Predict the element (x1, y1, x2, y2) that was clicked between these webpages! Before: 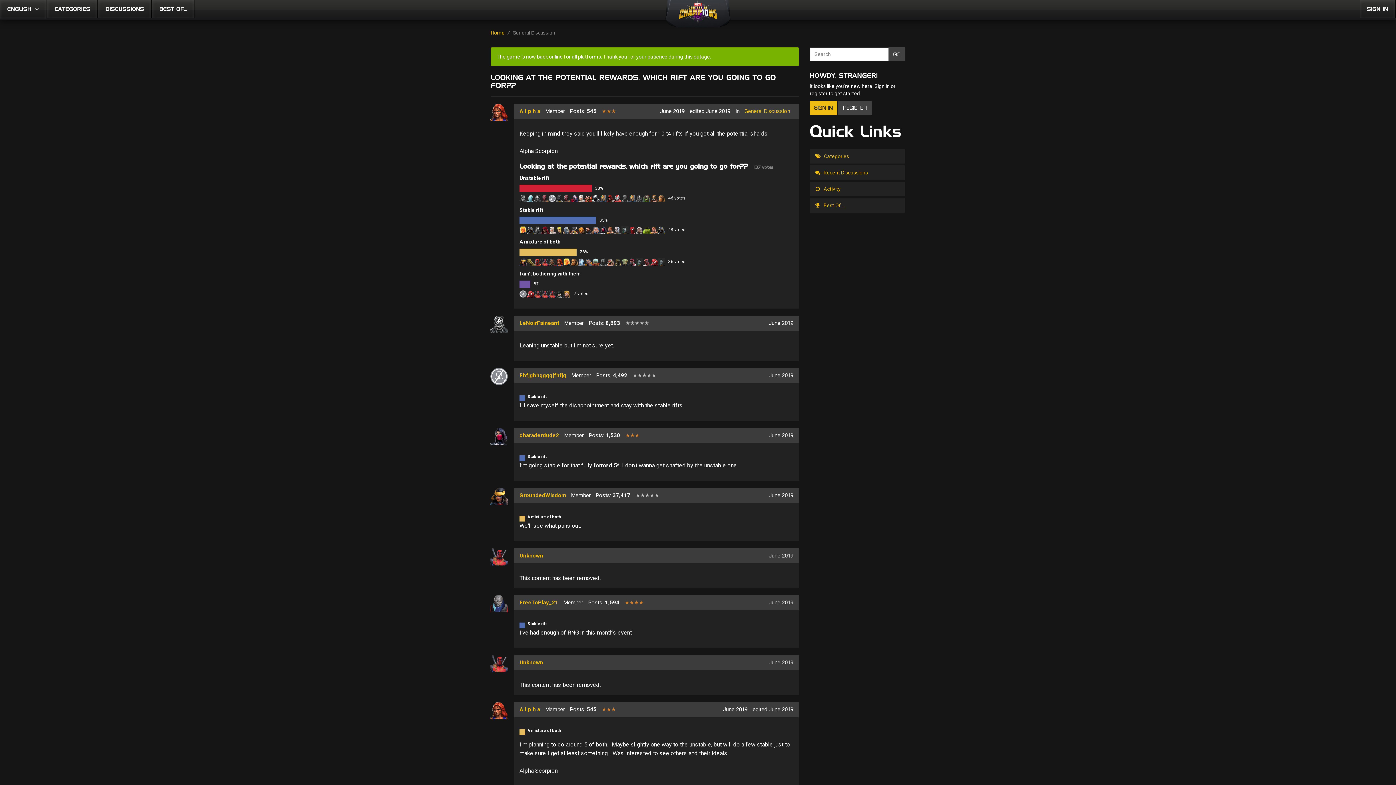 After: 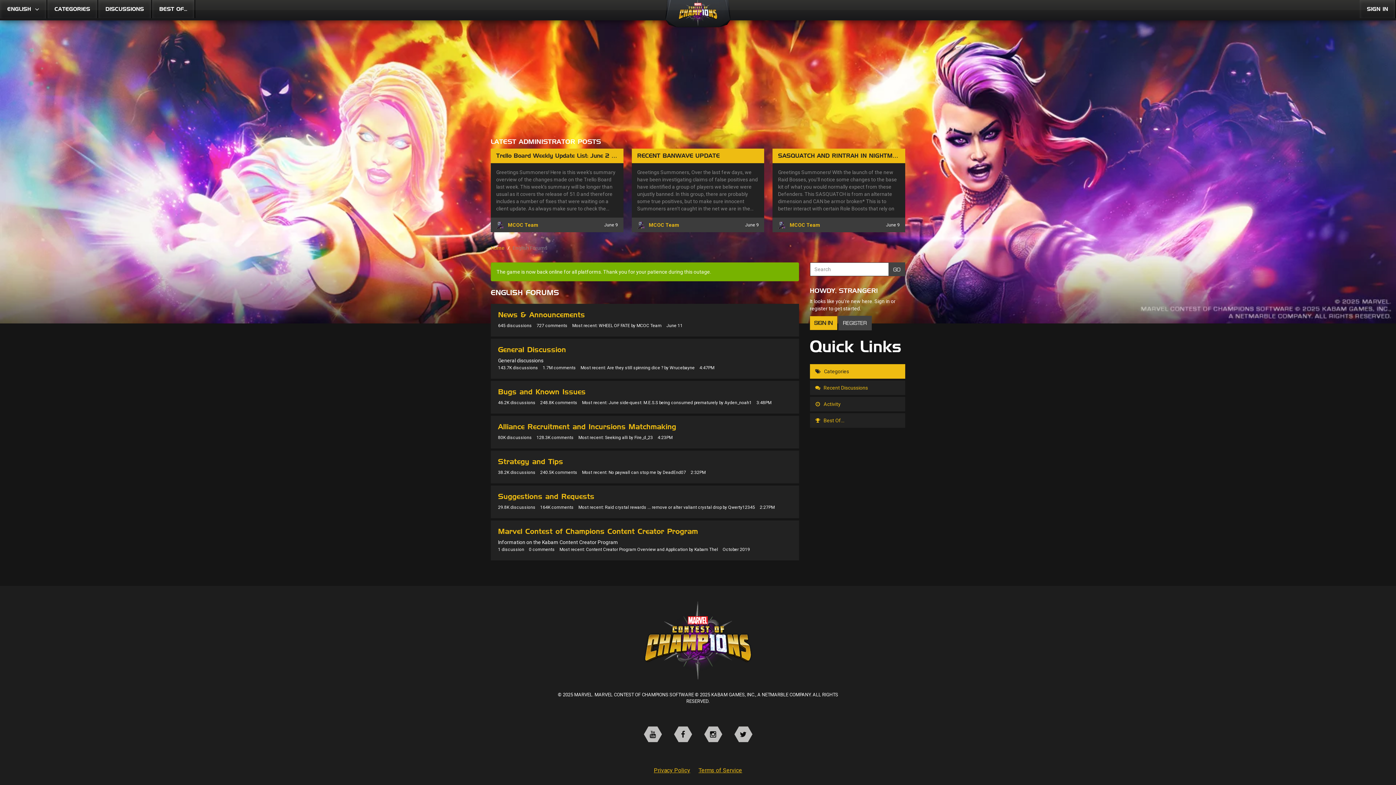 Action: bbox: (810, 149, 905, 163) label:  Categories